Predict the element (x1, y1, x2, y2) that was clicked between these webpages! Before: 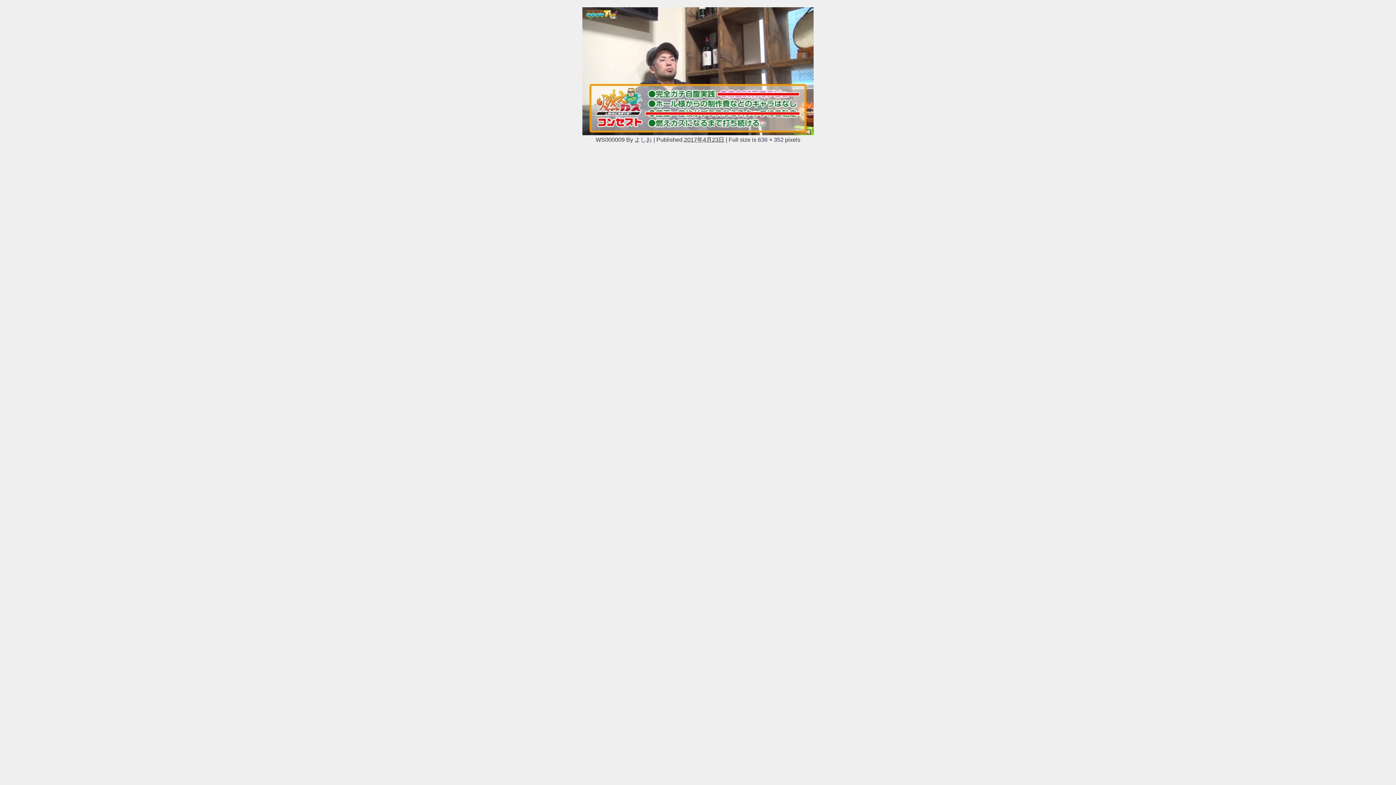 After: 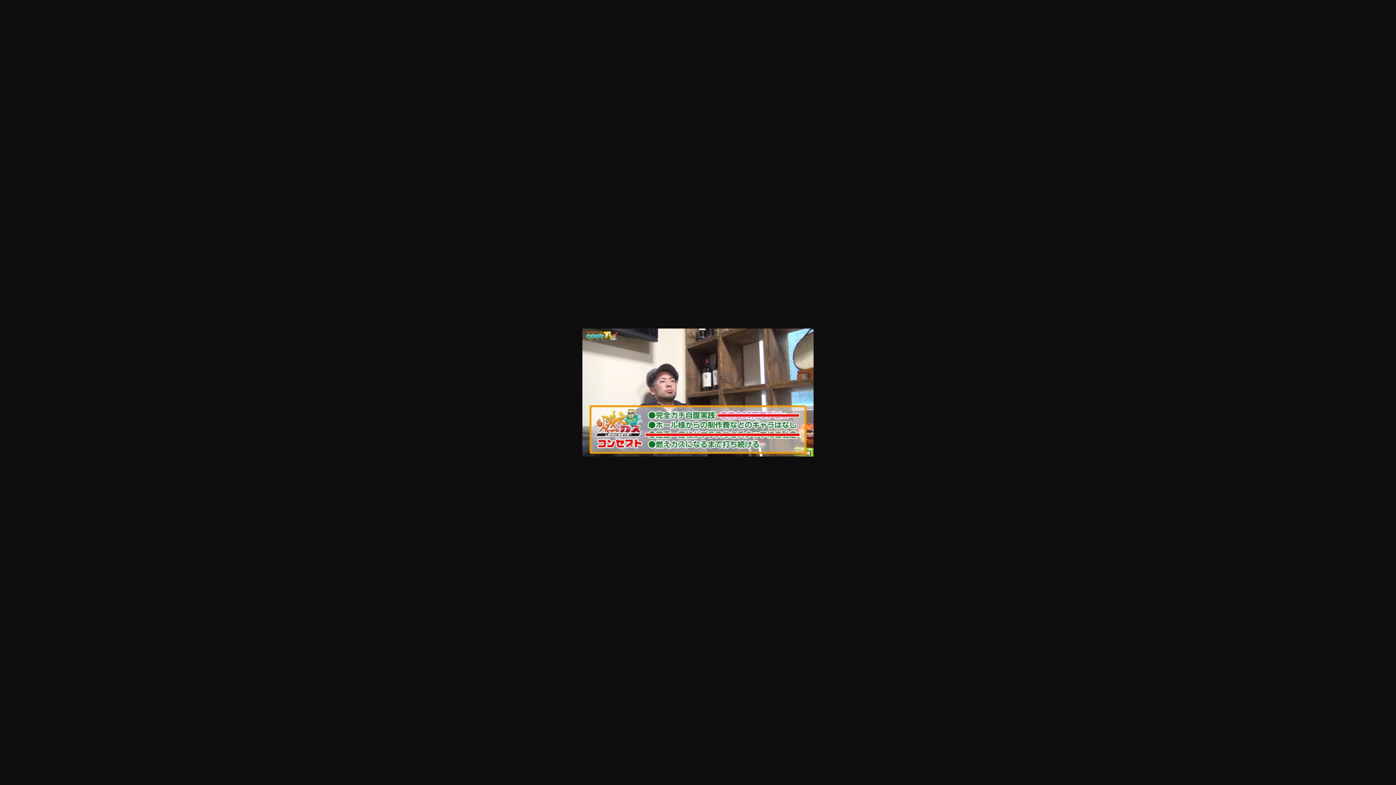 Action: bbox: (758, 136, 783, 142) label: 636 × 352